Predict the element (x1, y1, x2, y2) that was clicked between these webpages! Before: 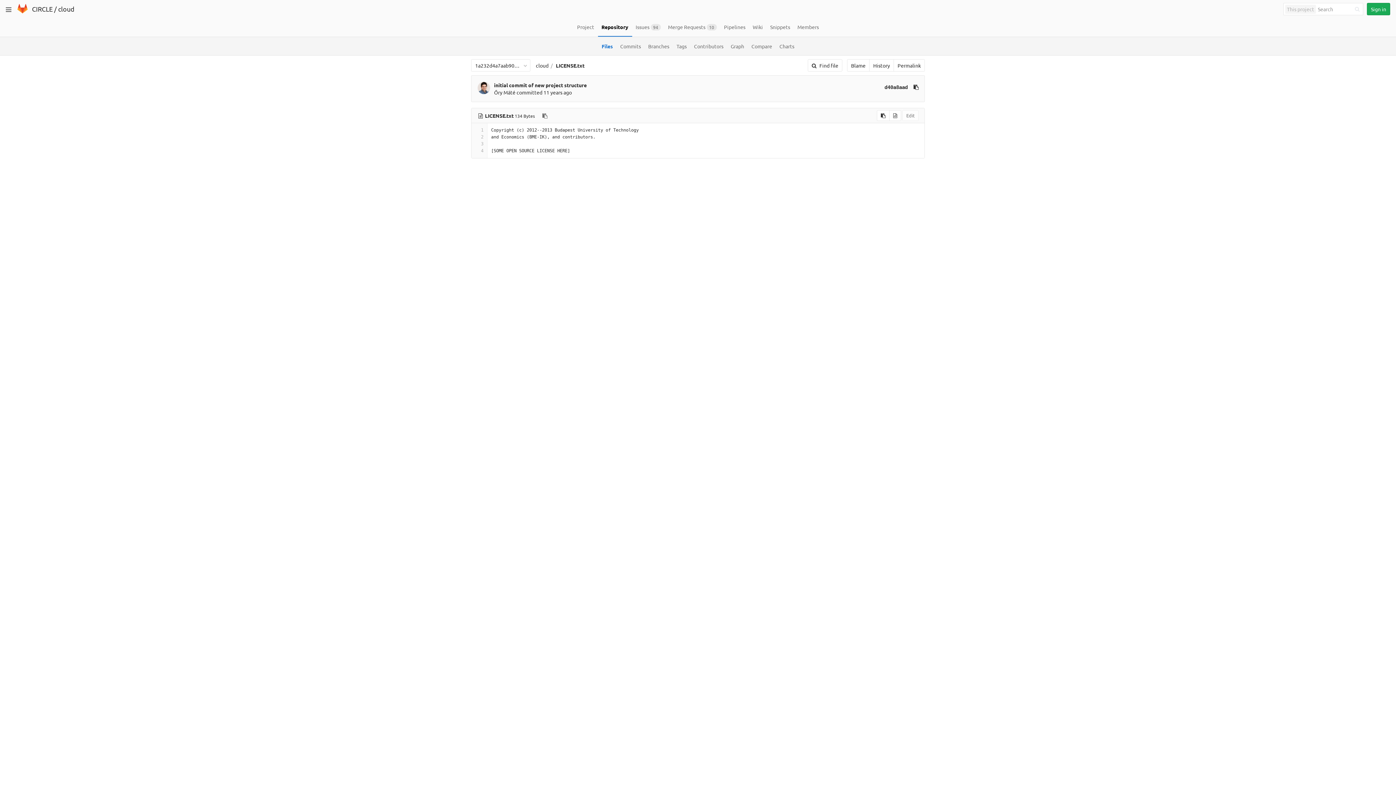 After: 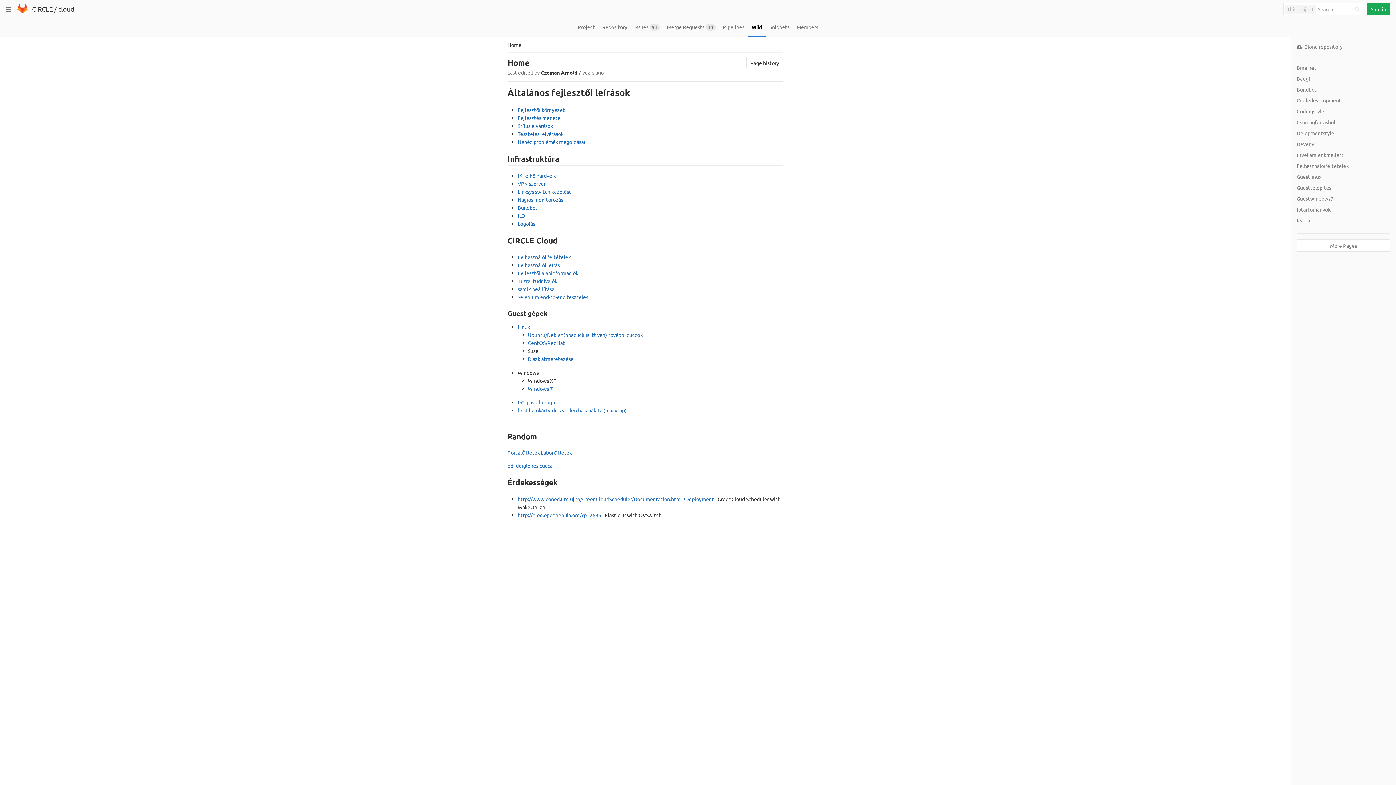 Action: label: Wiki bbox: (749, 18, 766, 36)